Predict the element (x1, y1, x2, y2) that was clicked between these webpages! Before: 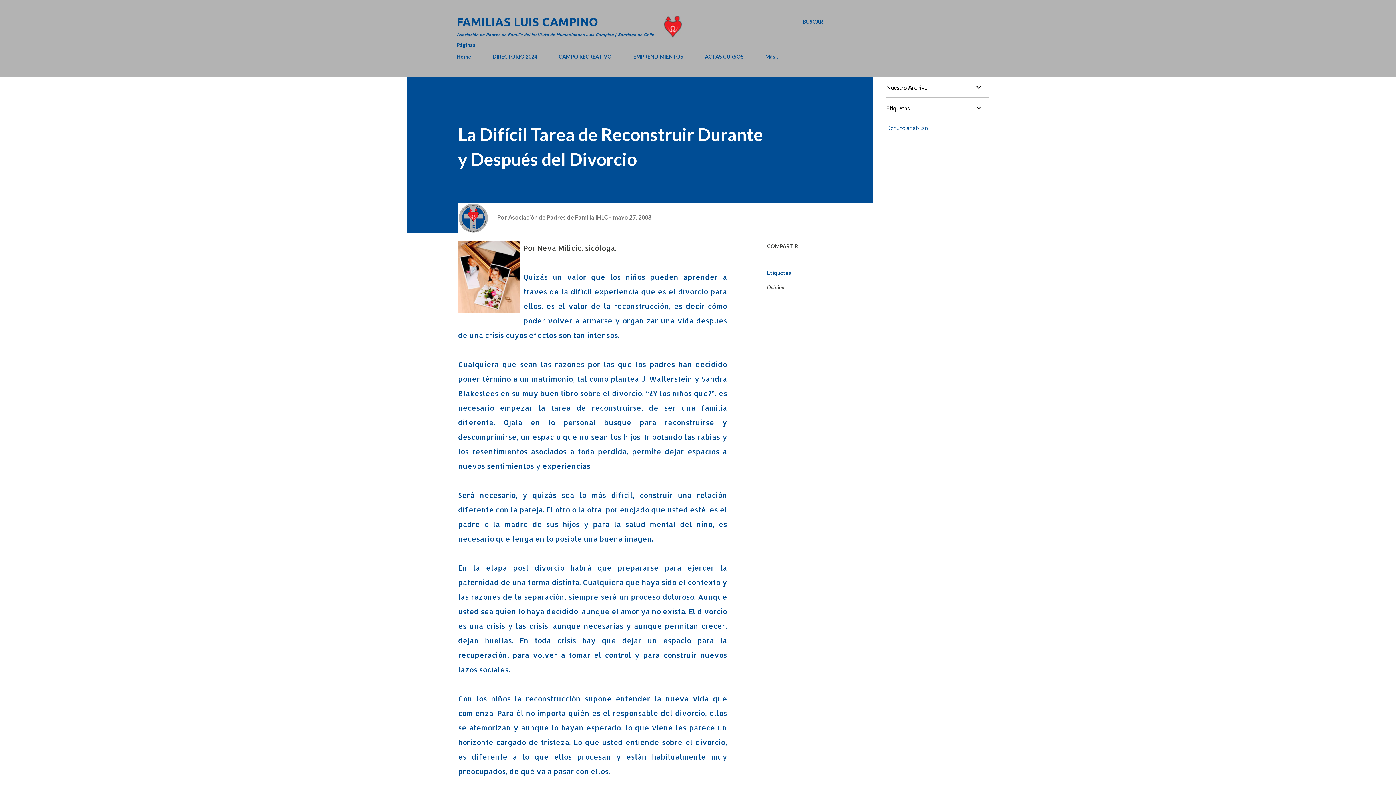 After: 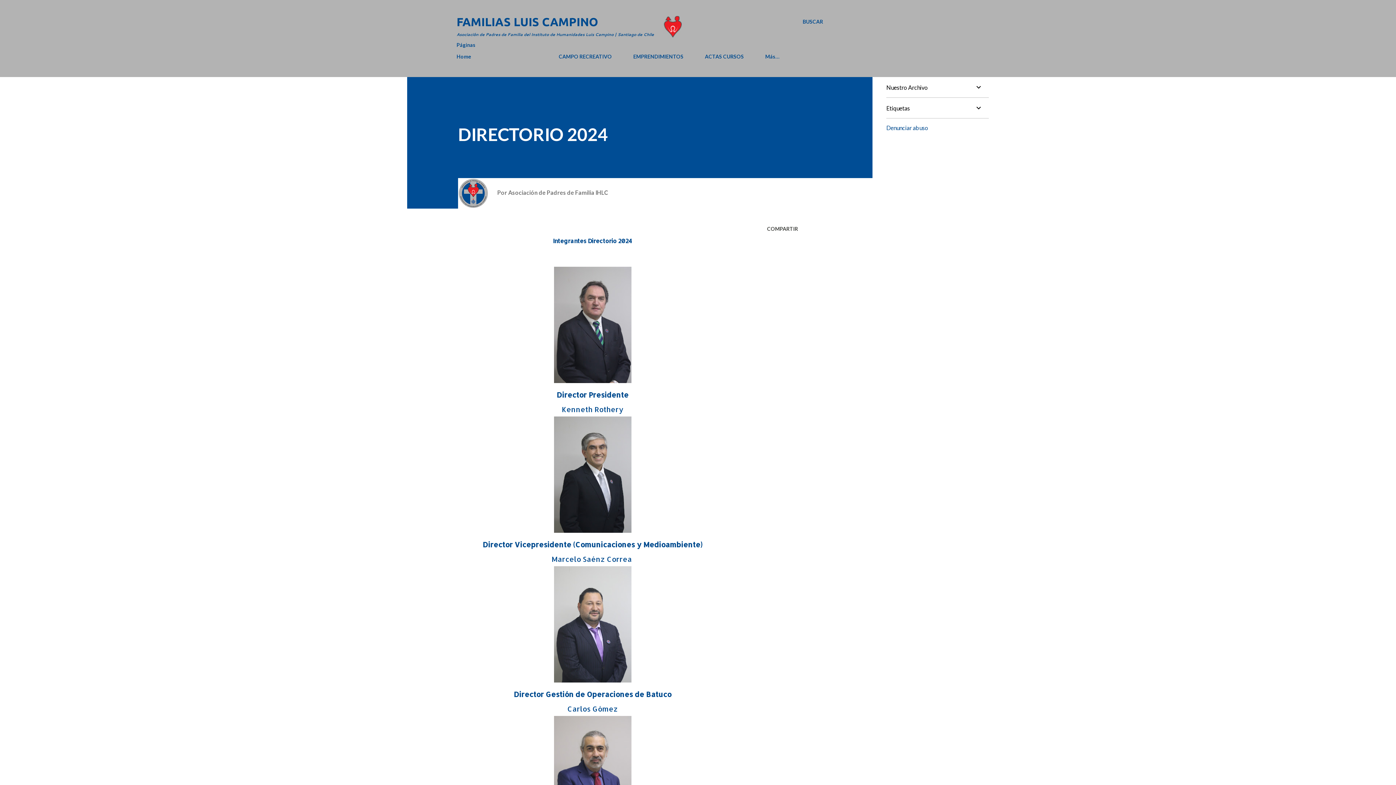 Action: label: DIRECTORIO 2024 bbox: (488, 49, 541, 64)